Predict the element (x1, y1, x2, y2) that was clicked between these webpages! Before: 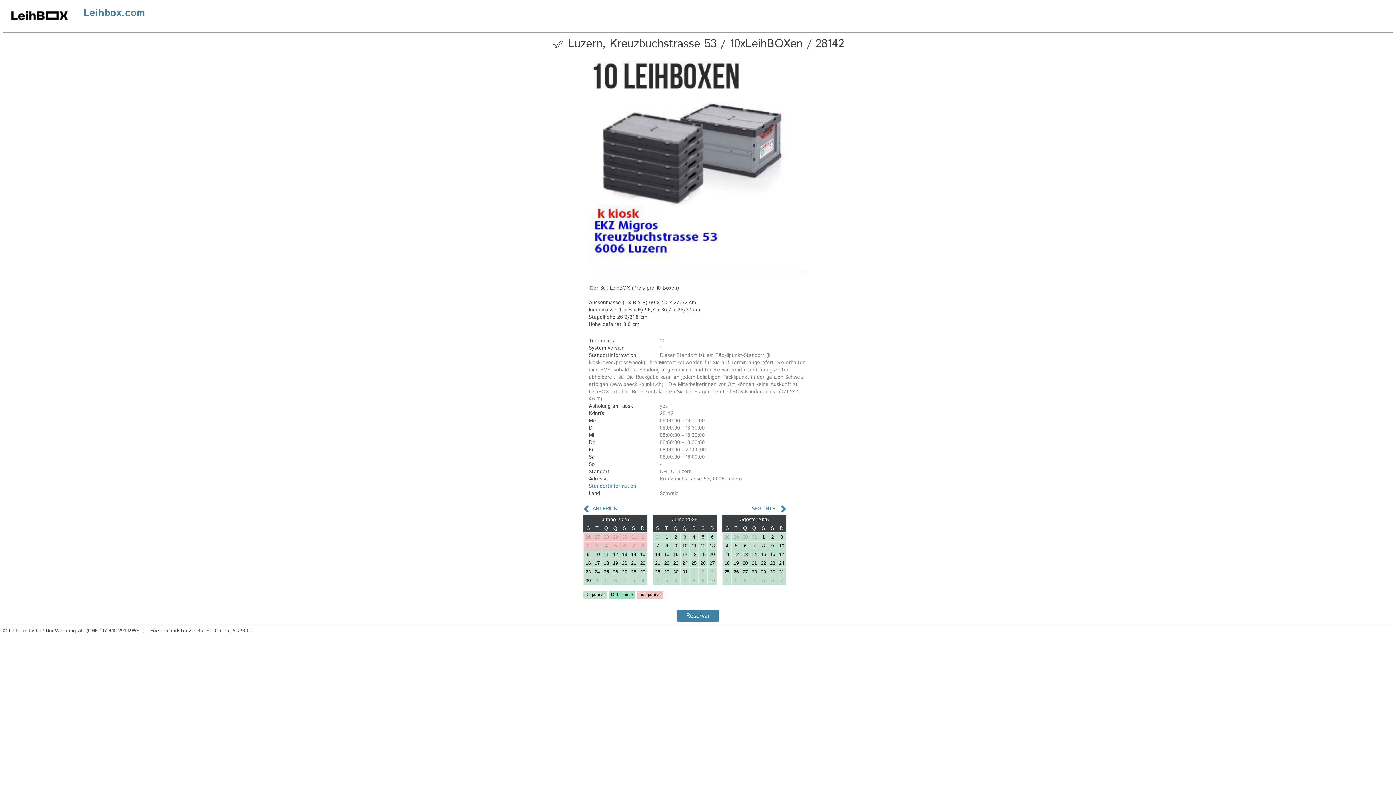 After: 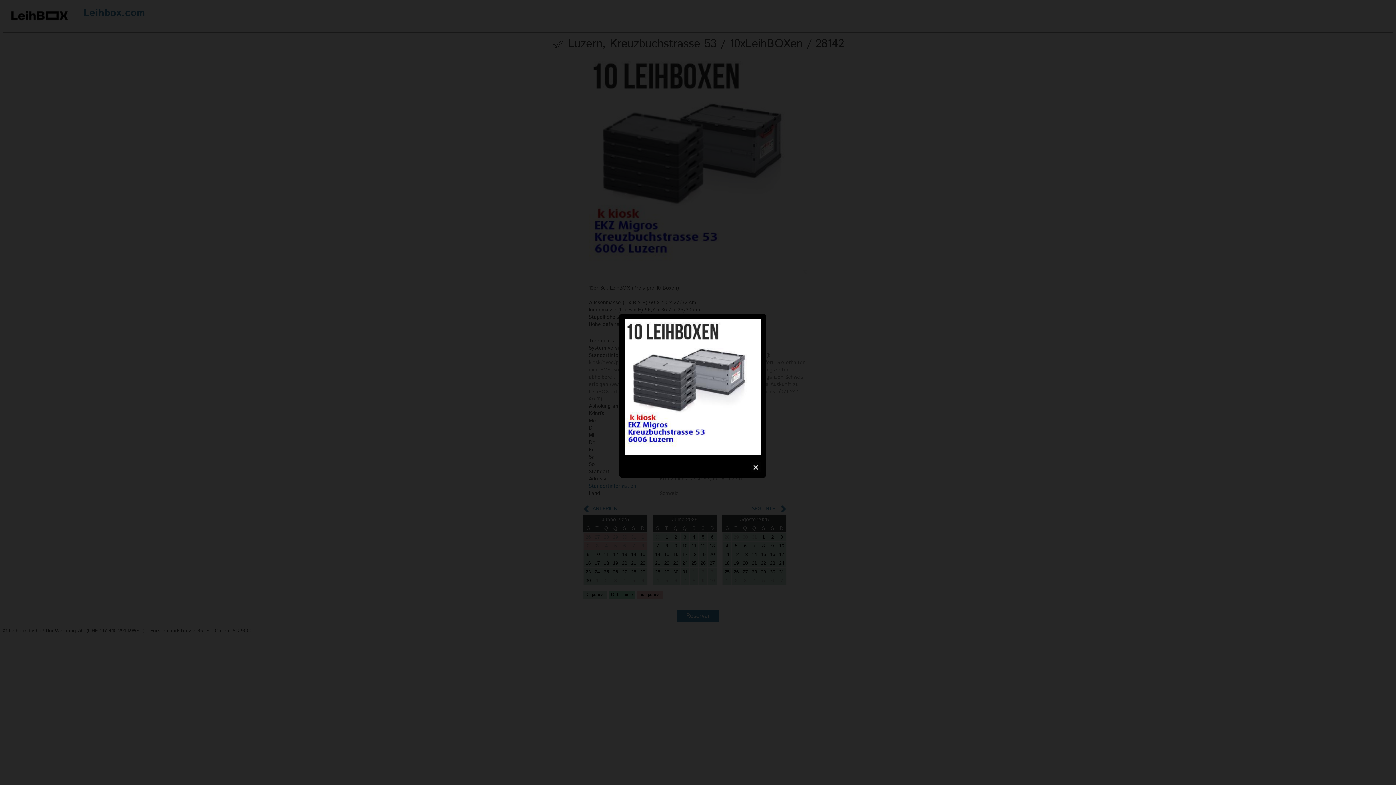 Action: bbox: (589, 56, 807, 275)